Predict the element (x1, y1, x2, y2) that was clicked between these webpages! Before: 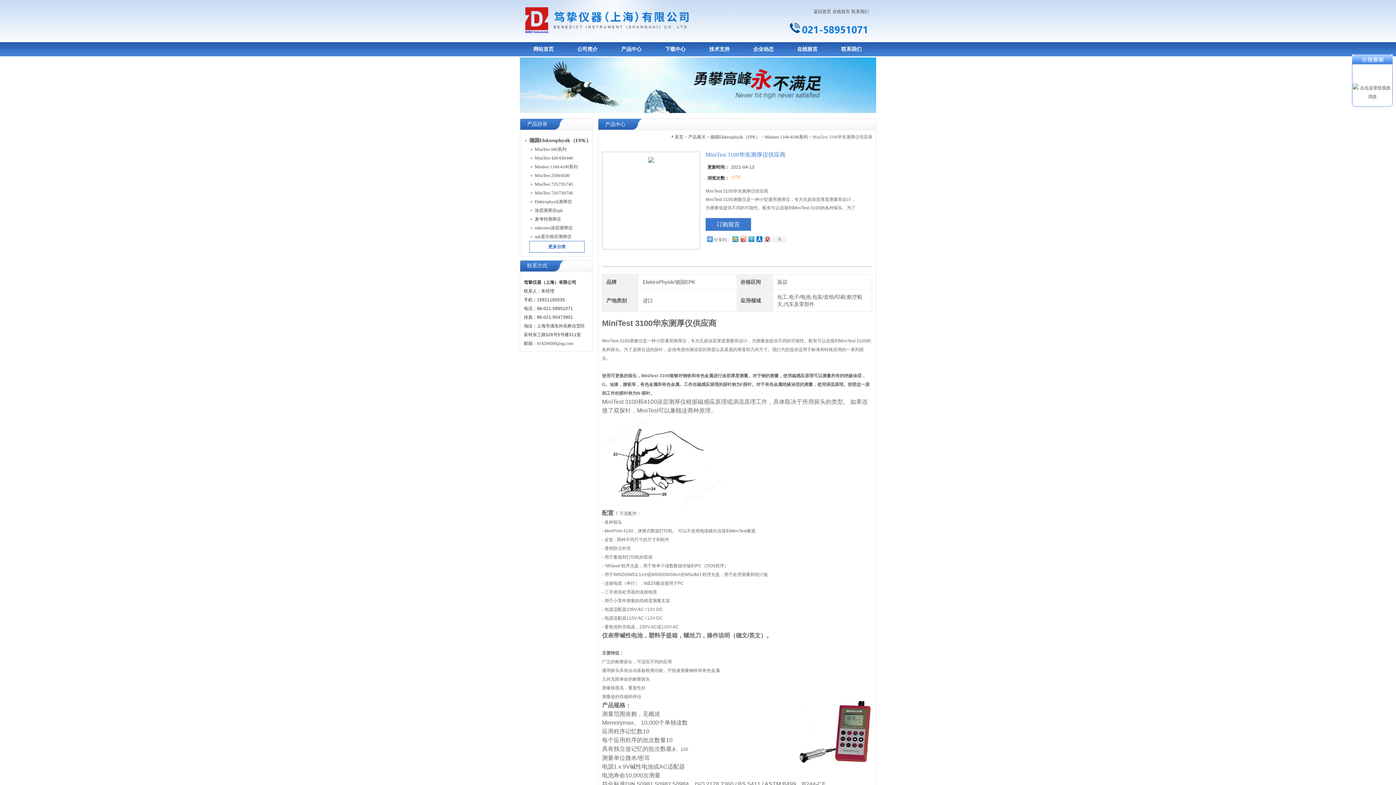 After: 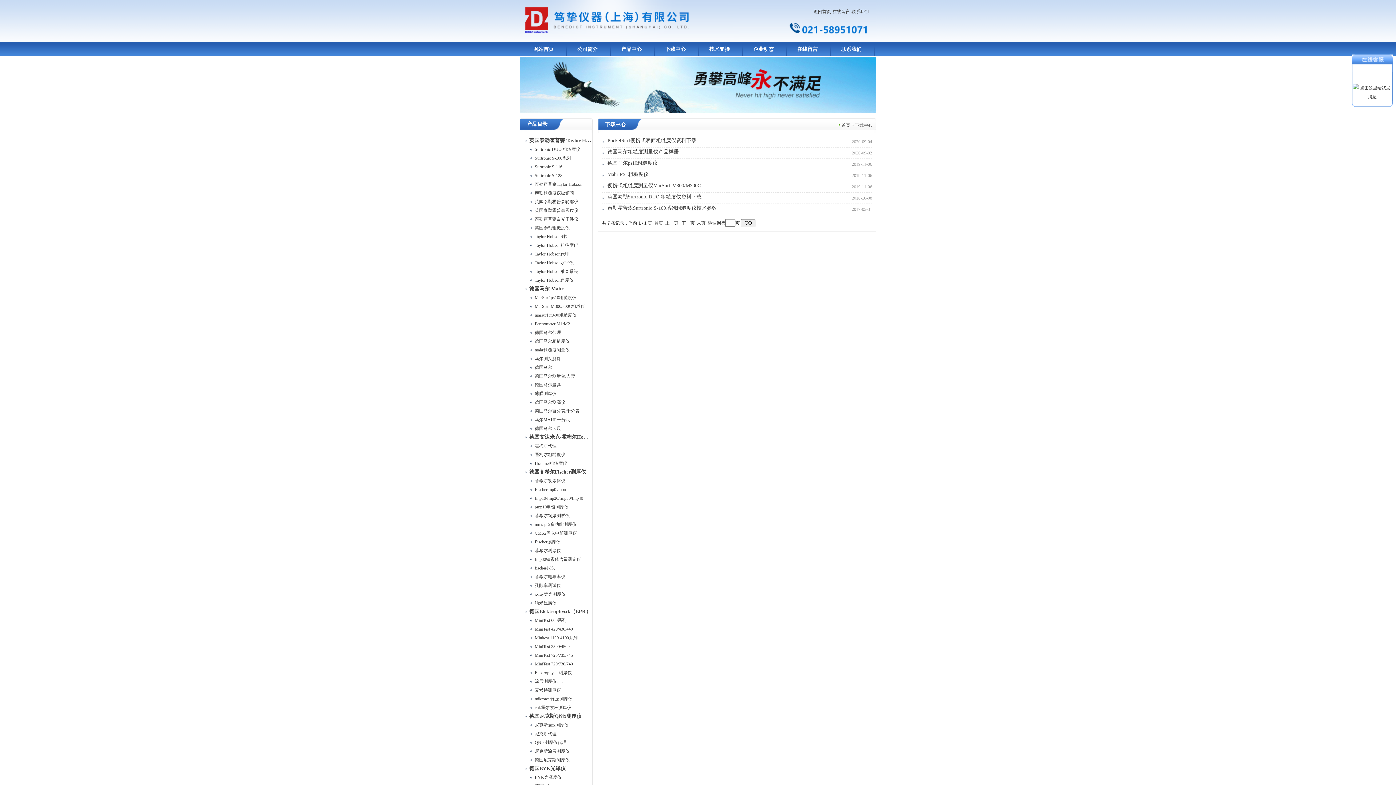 Action: bbox: (652, 42, 699, 56) label: 下载中心